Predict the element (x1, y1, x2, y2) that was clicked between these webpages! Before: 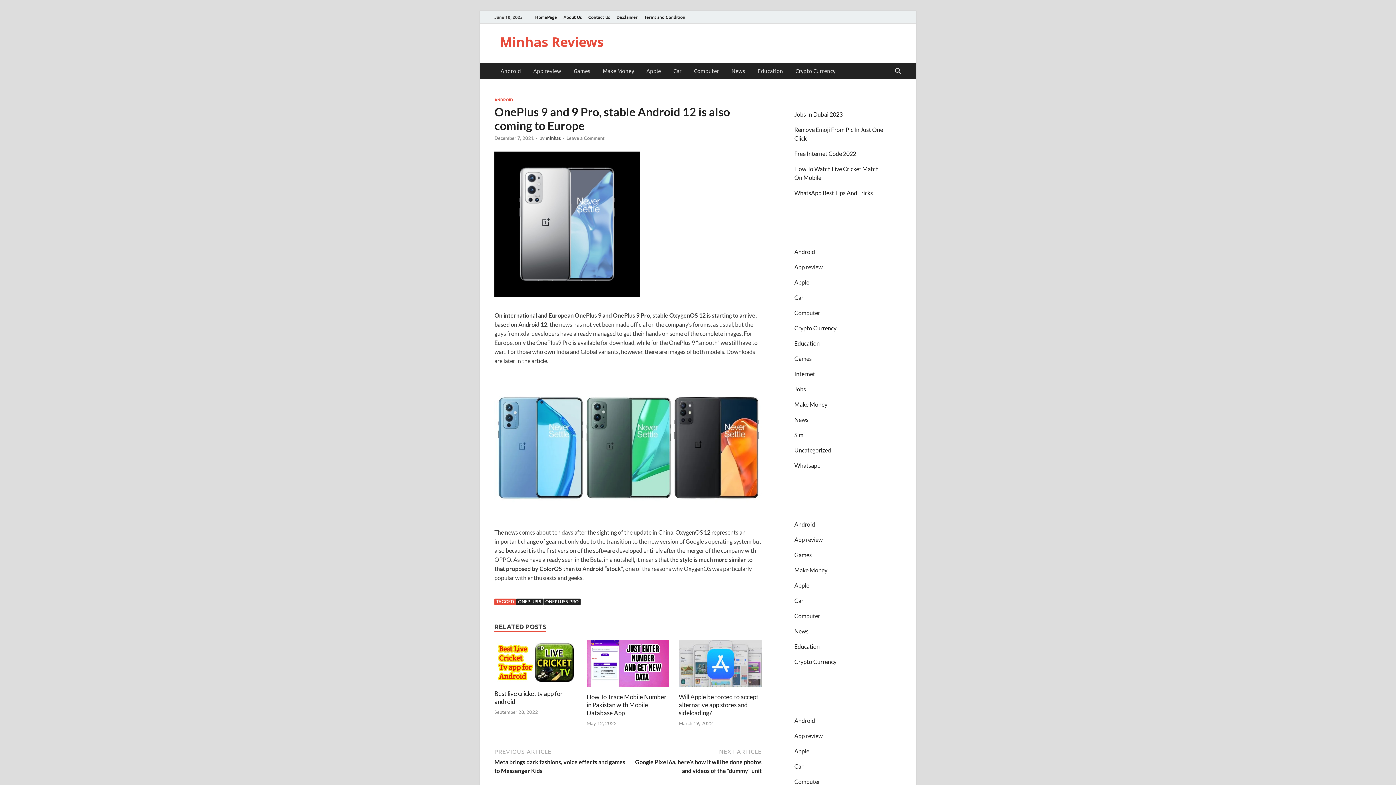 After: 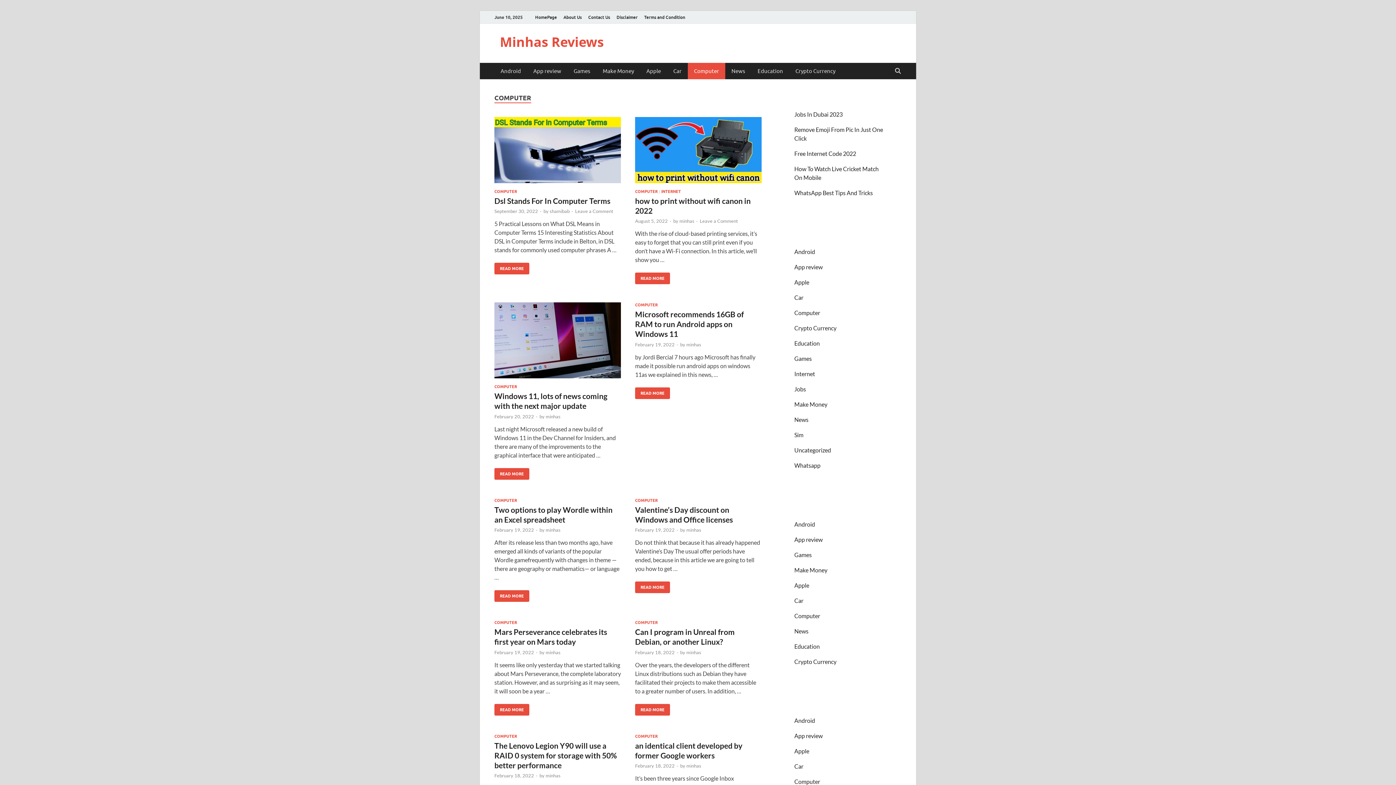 Action: label: Computer bbox: (688, 62, 725, 79)